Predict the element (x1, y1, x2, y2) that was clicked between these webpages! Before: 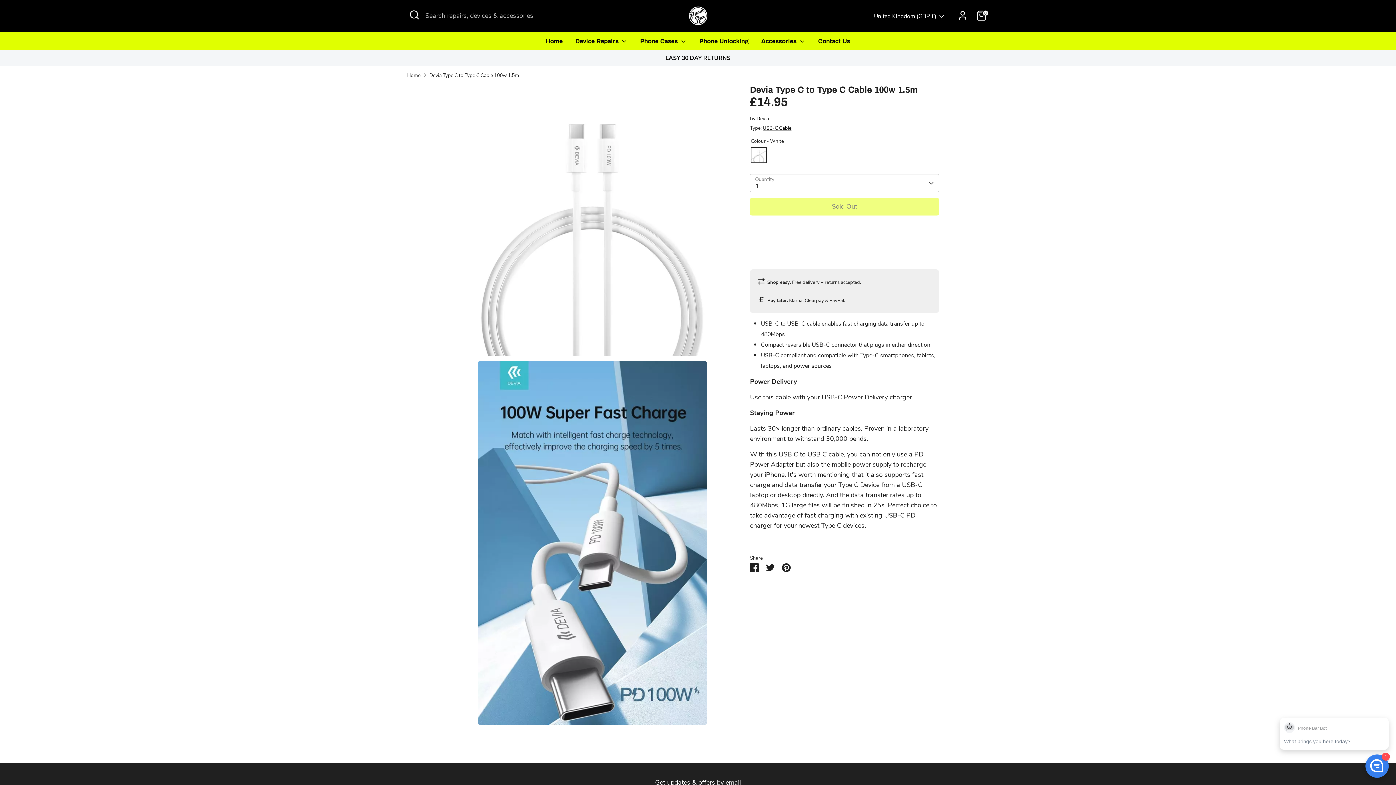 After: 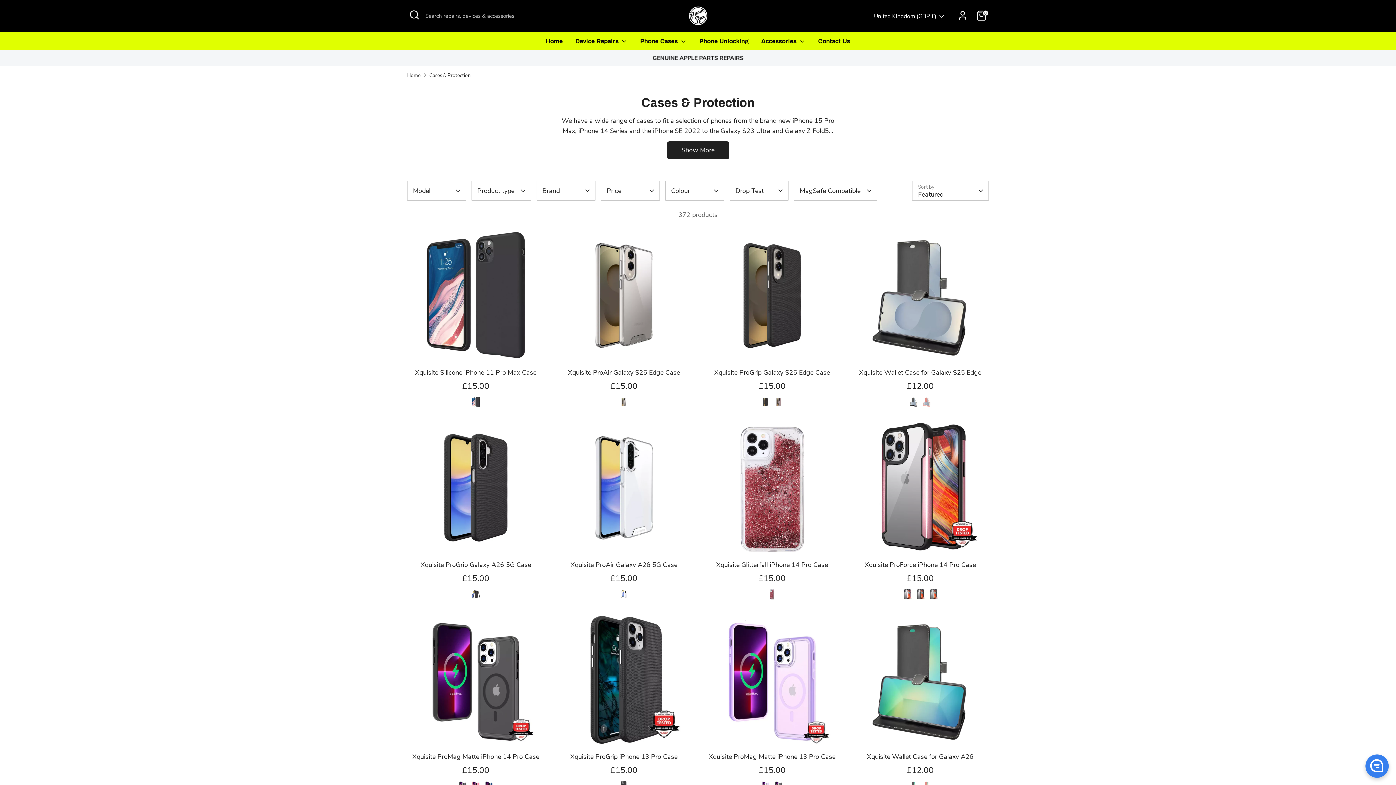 Action: bbox: (634, 36, 692, 50) label: Phone Cases 